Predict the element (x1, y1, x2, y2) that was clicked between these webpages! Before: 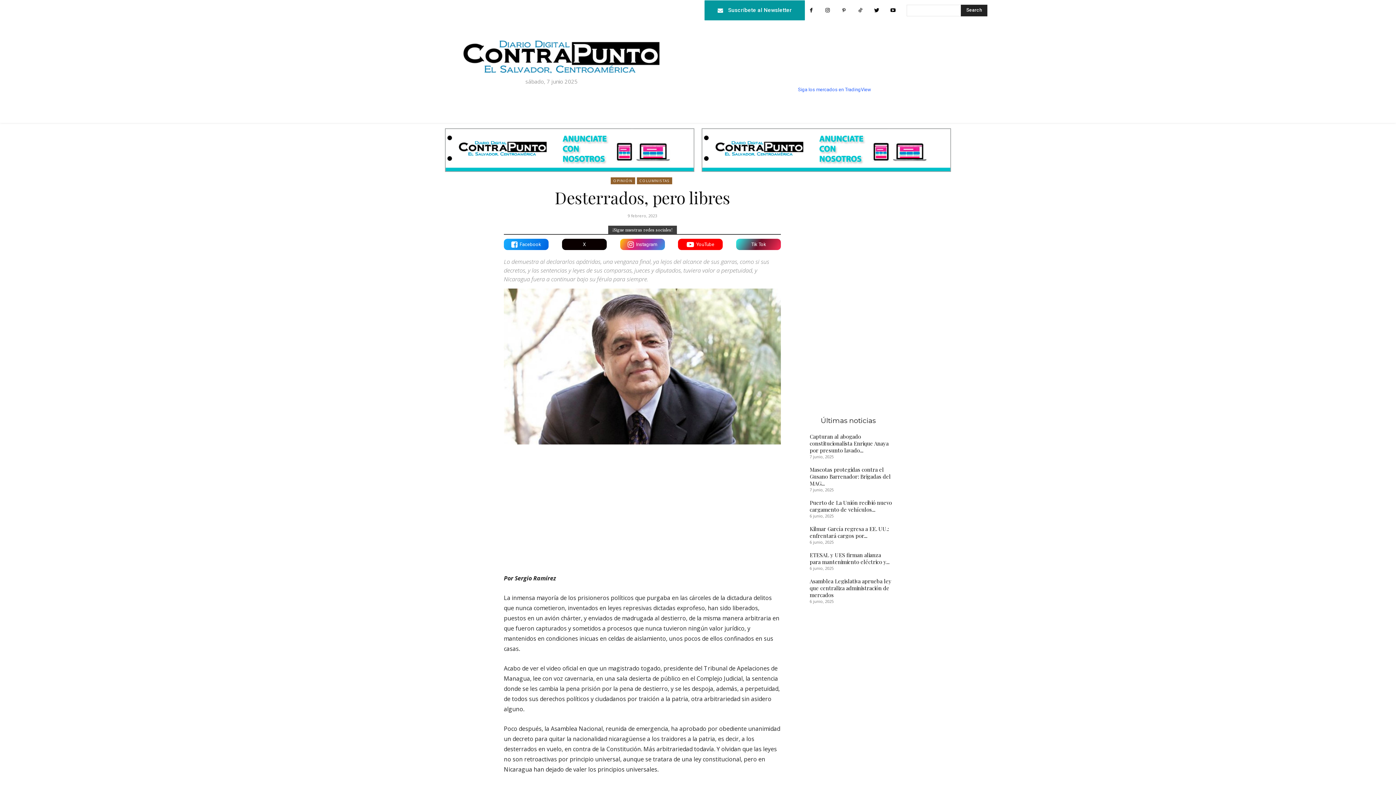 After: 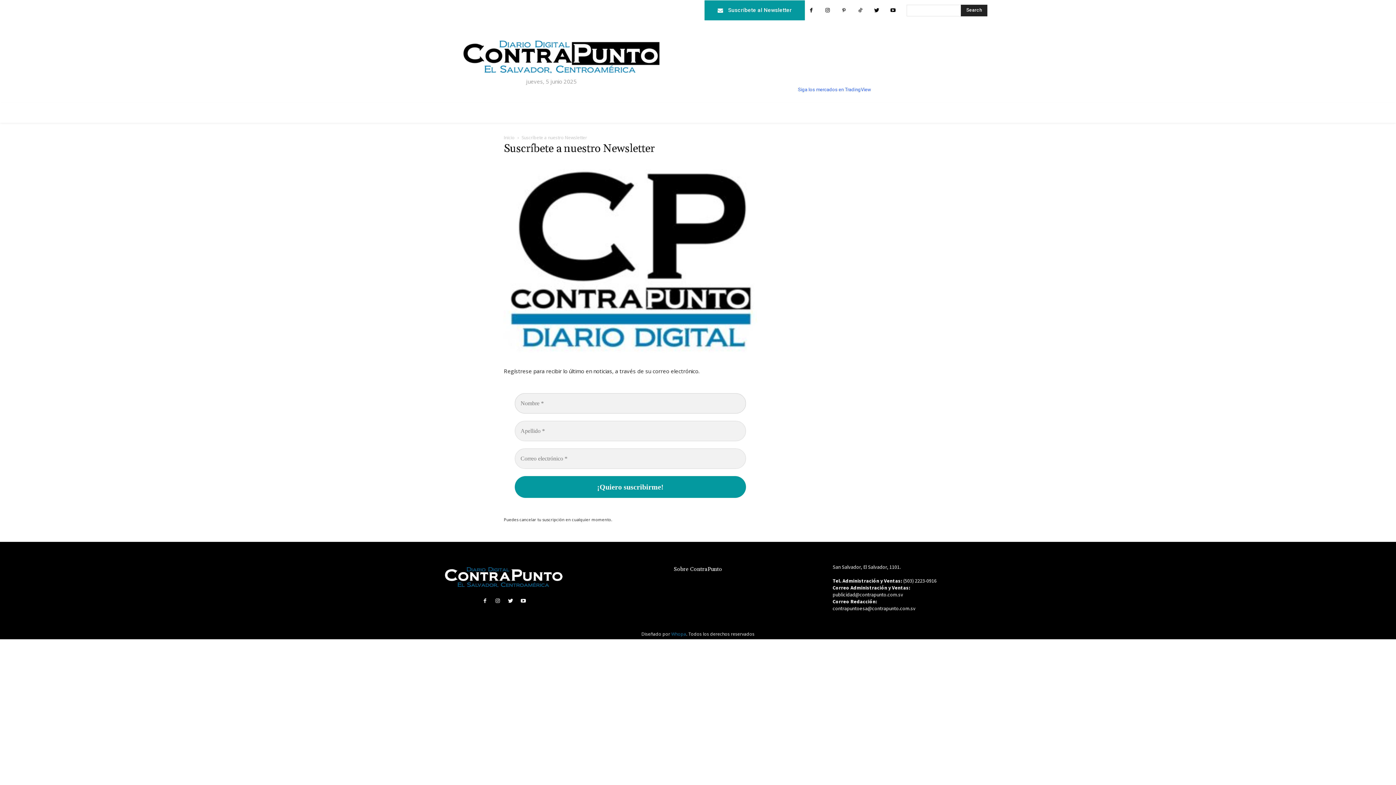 Action: bbox: (704, 0, 805, 20) label: Suscríbete al Newsletter